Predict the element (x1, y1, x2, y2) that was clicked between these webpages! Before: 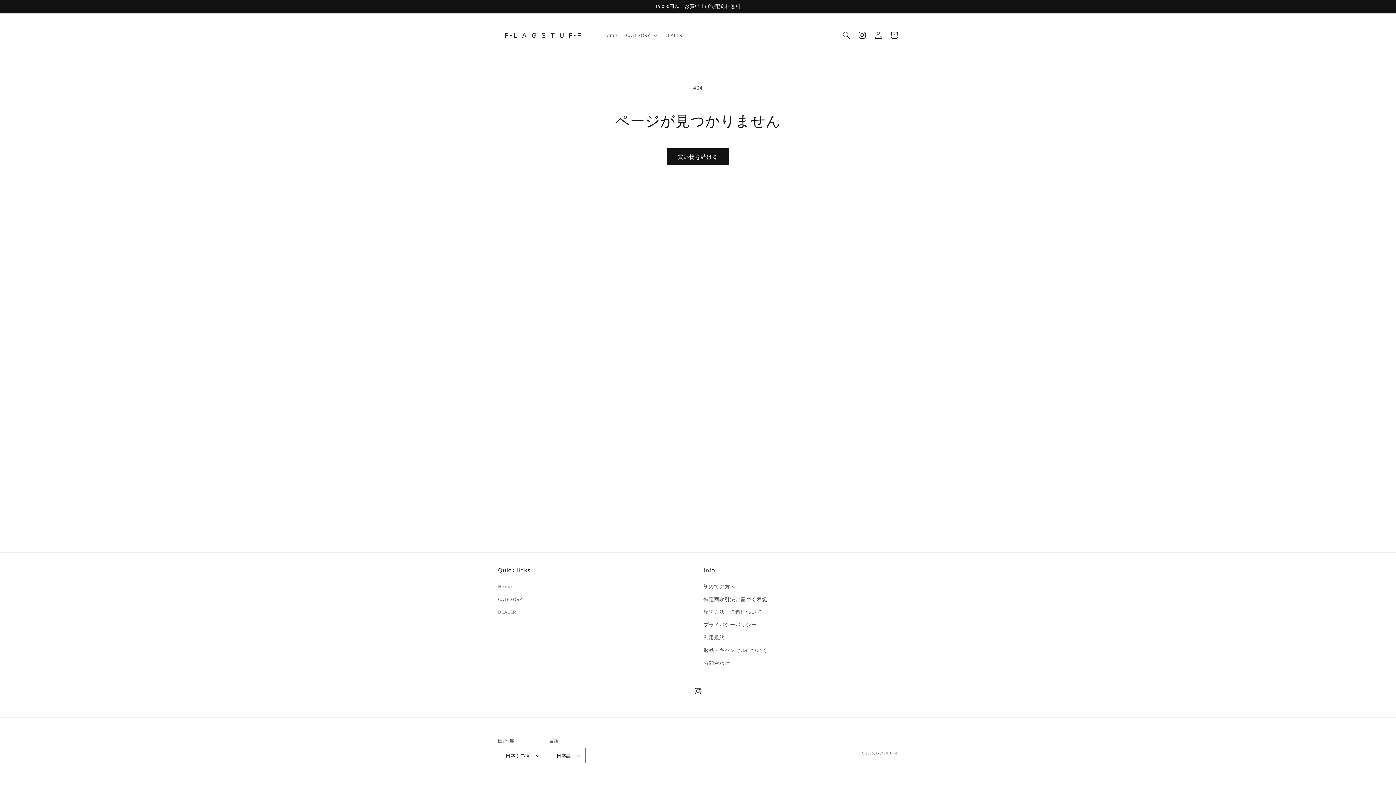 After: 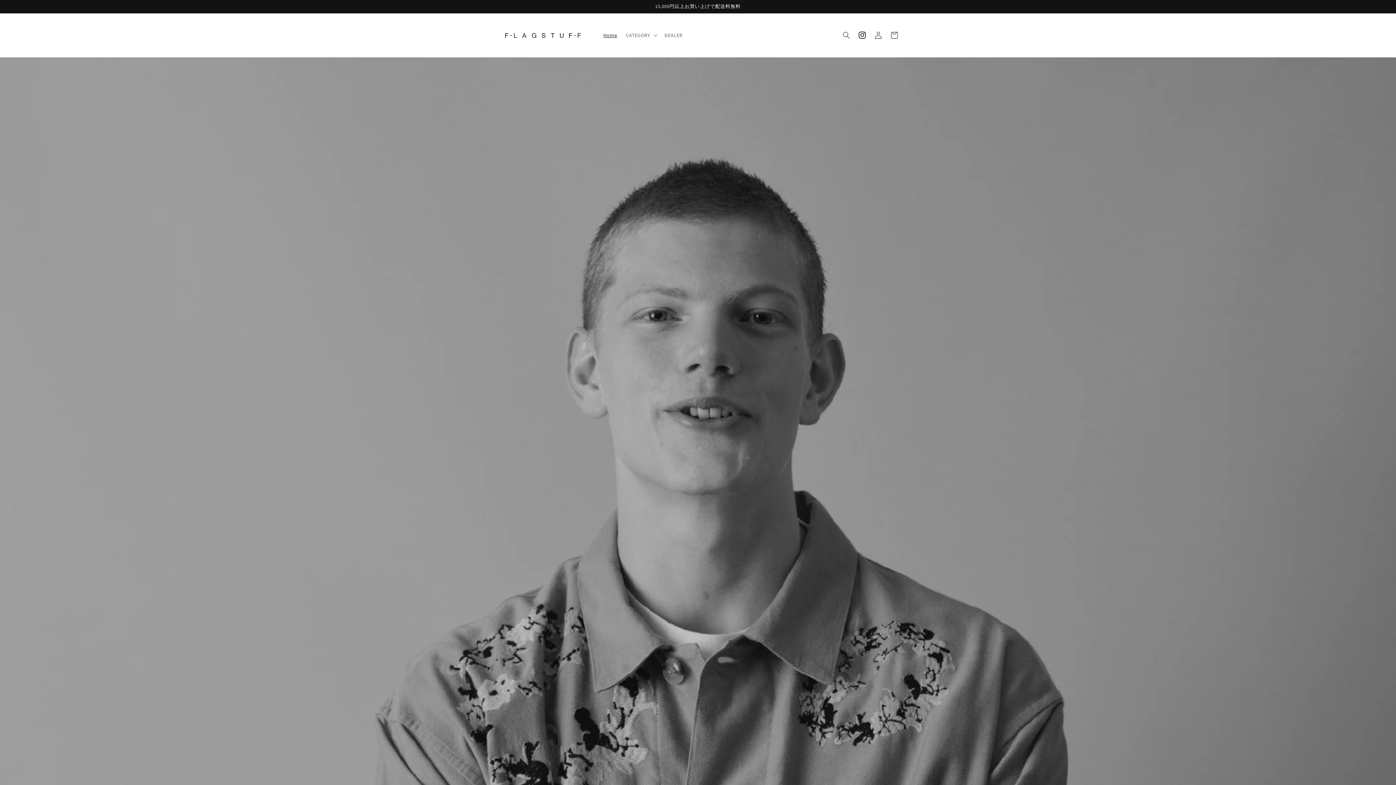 Action: bbox: (495, 20, 591, 49)